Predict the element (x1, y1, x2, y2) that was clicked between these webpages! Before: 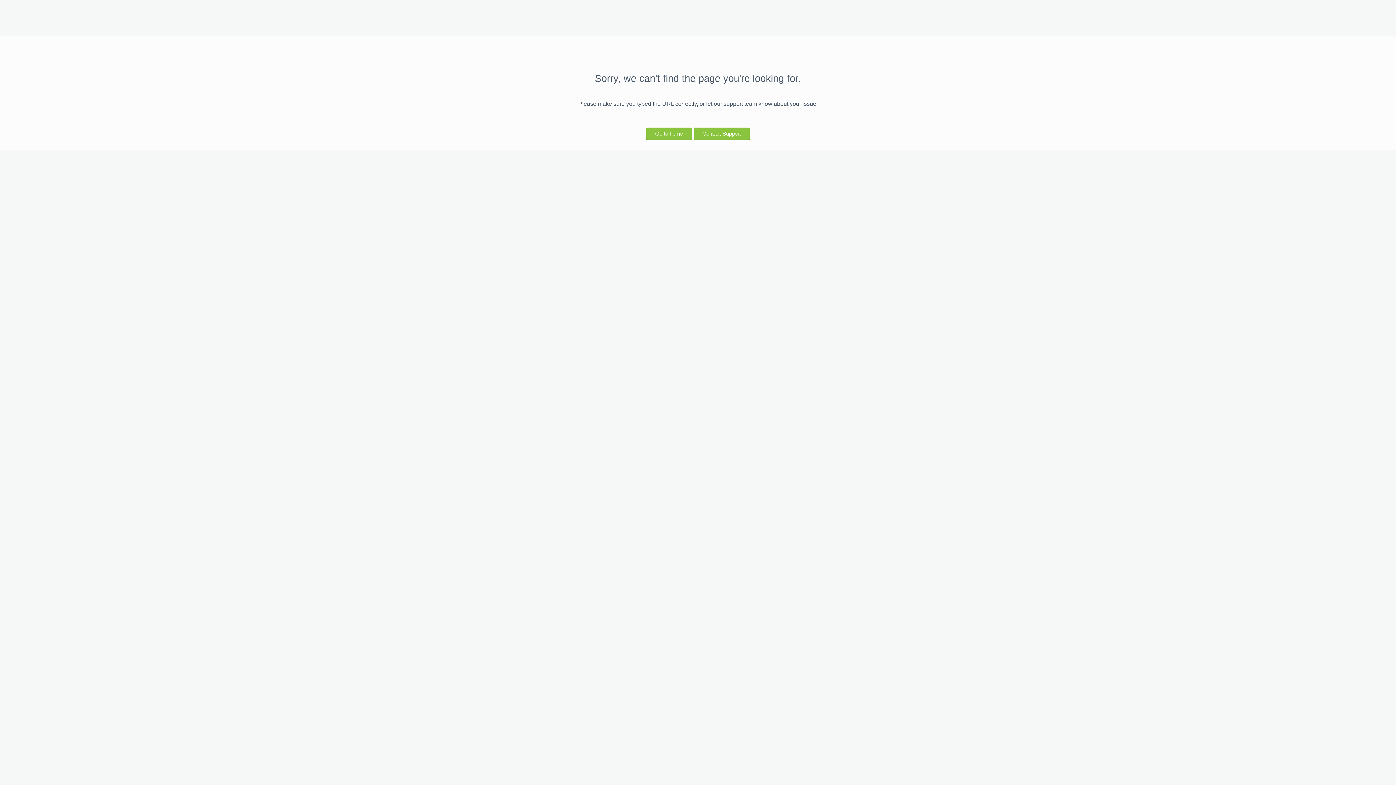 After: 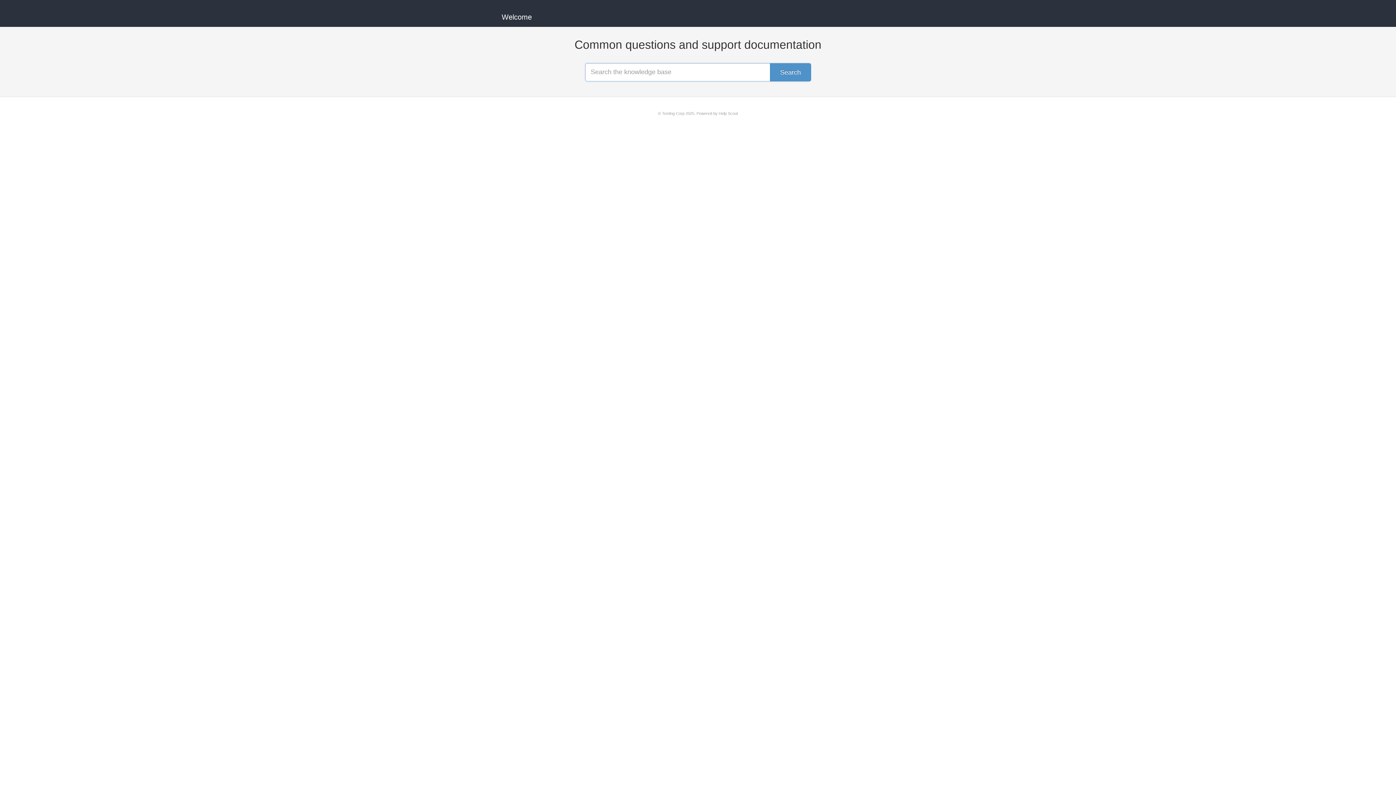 Action: label: Contact Support bbox: (693, 127, 749, 139)